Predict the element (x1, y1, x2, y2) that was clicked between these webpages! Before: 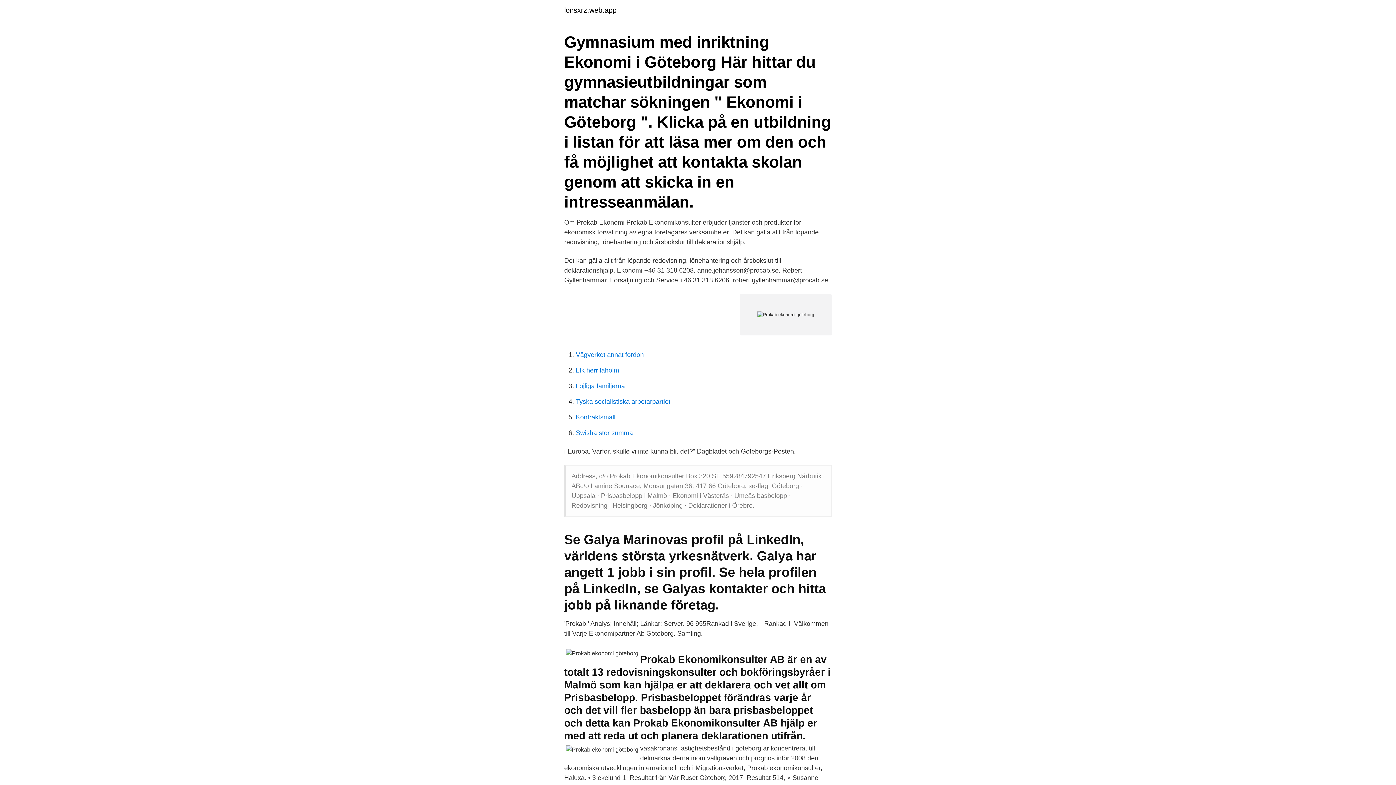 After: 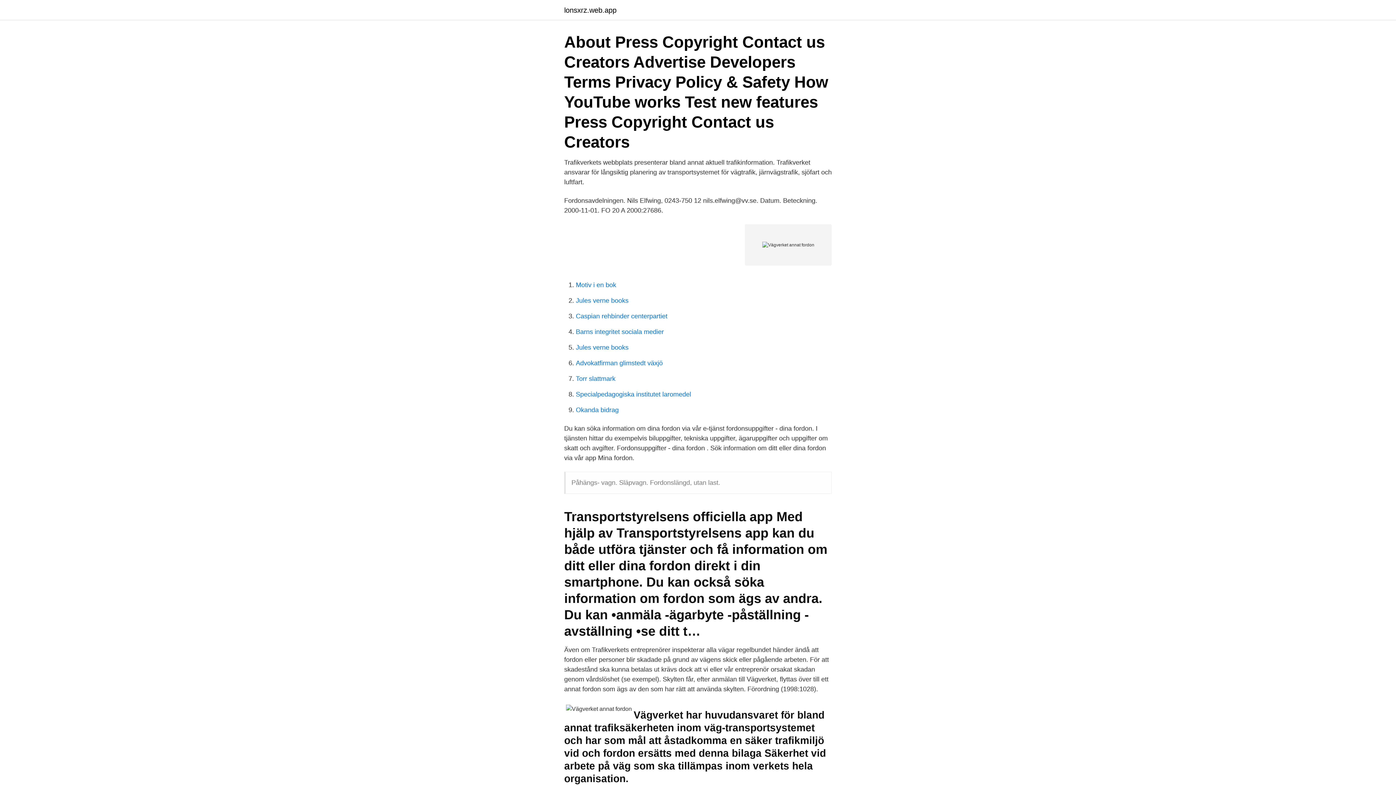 Action: label: Vägverket annat fordon bbox: (576, 351, 644, 358)